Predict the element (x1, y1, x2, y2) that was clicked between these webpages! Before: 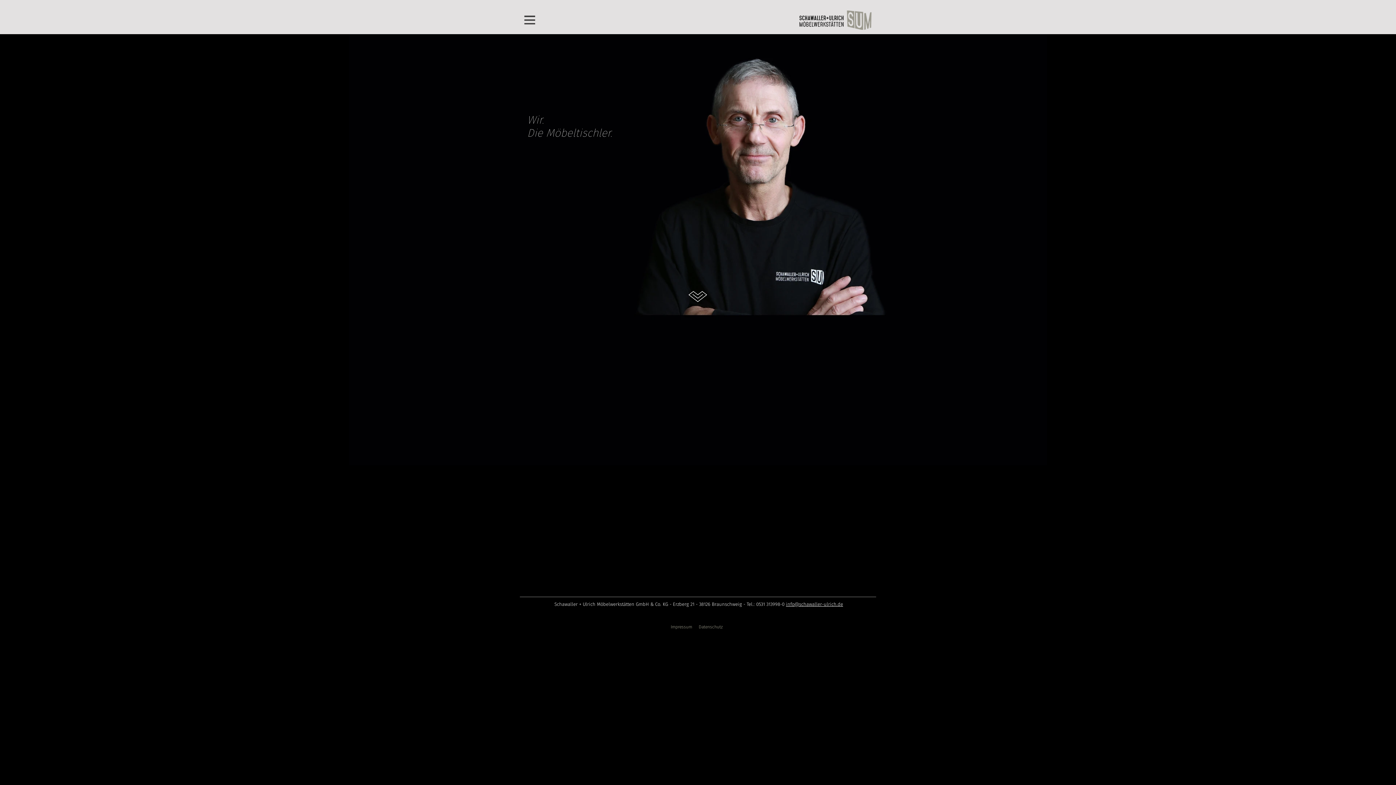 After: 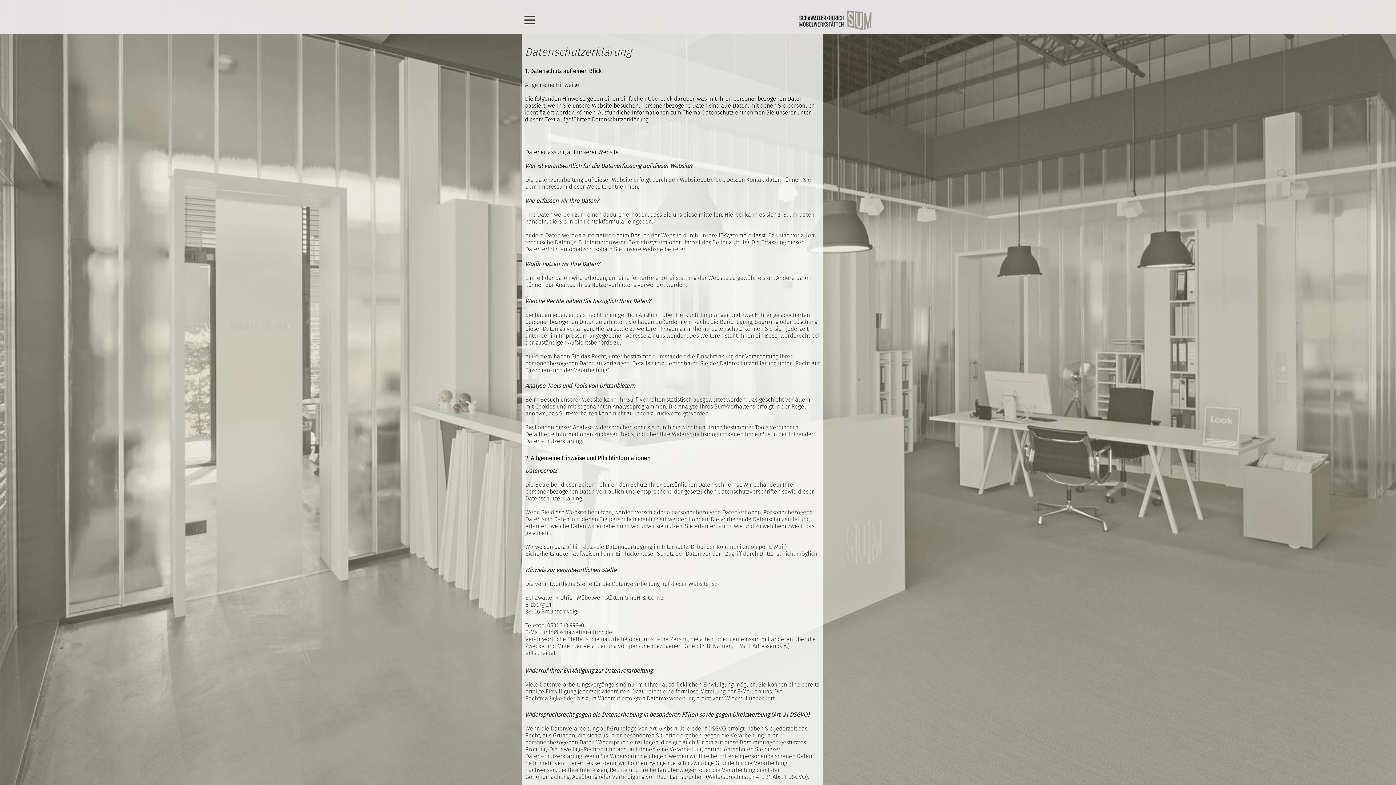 Action: label: Datenschutz bbox: (694, 620, 727, 634)